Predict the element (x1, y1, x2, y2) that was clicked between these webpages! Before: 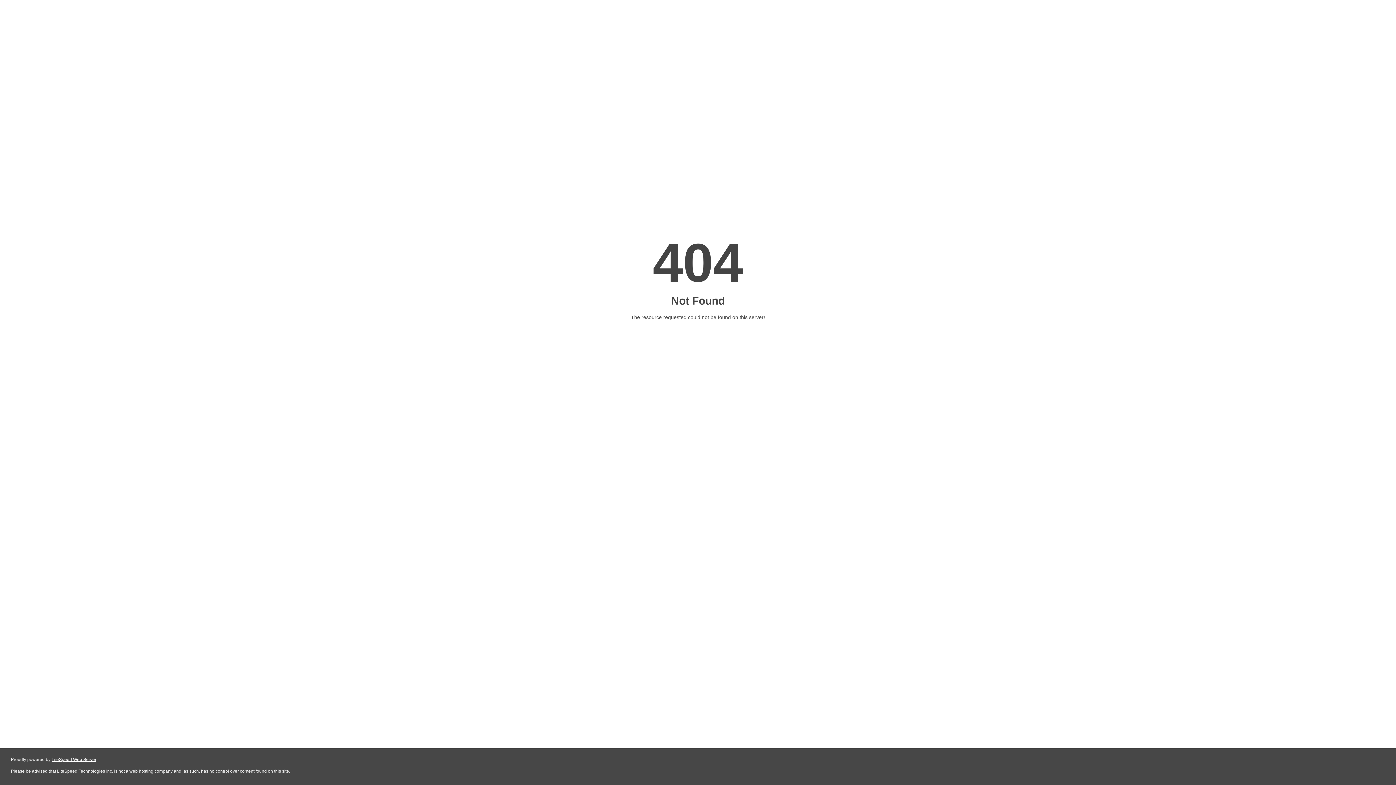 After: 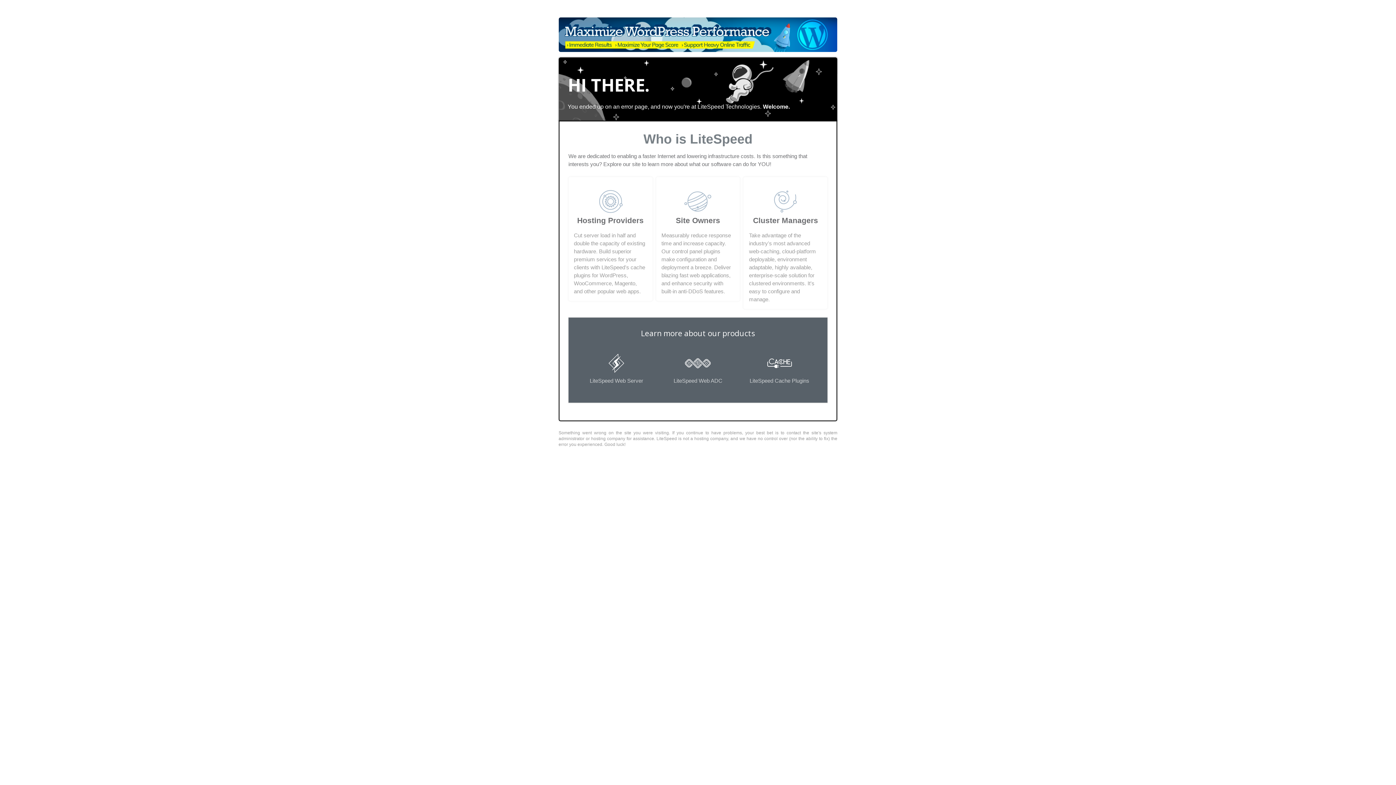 Action: bbox: (51, 757, 96, 762) label: LiteSpeed Web Server